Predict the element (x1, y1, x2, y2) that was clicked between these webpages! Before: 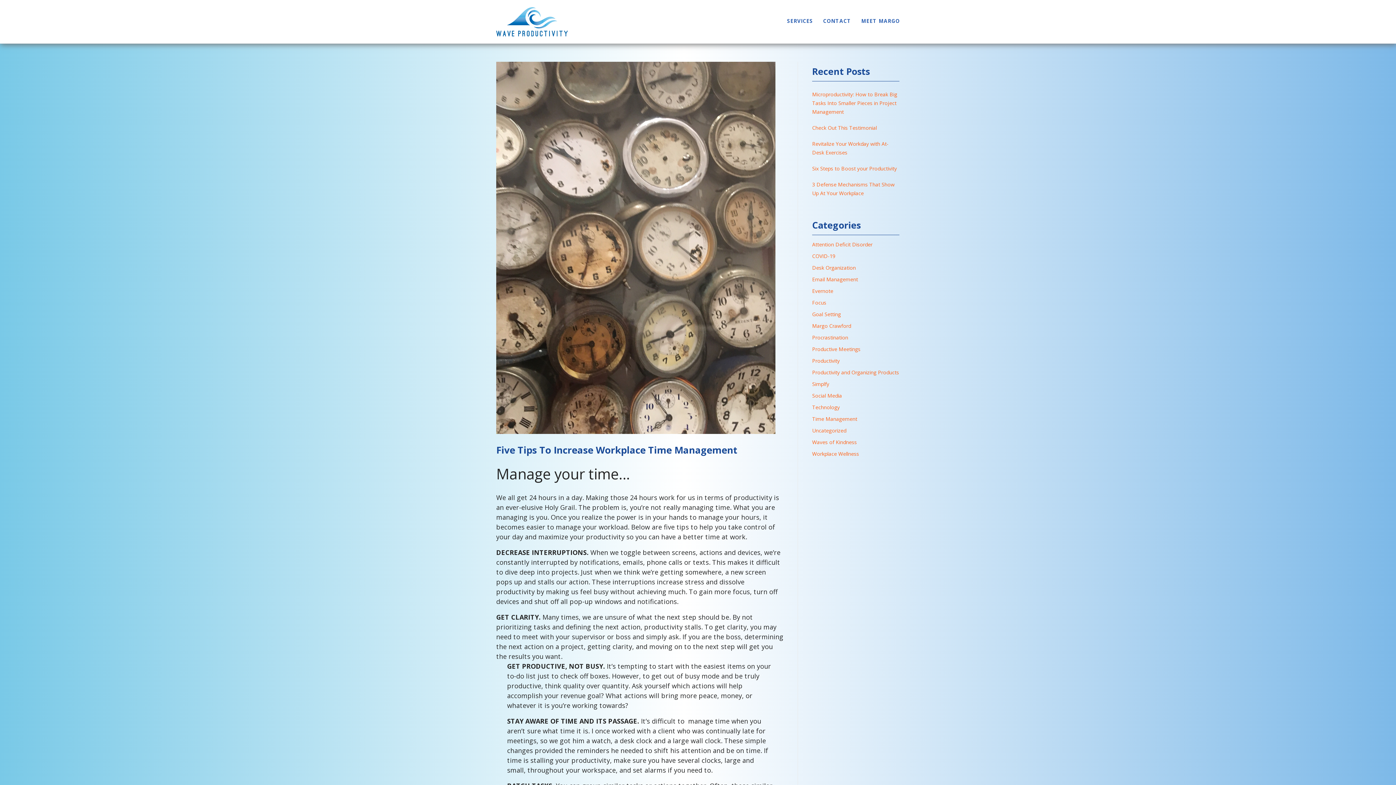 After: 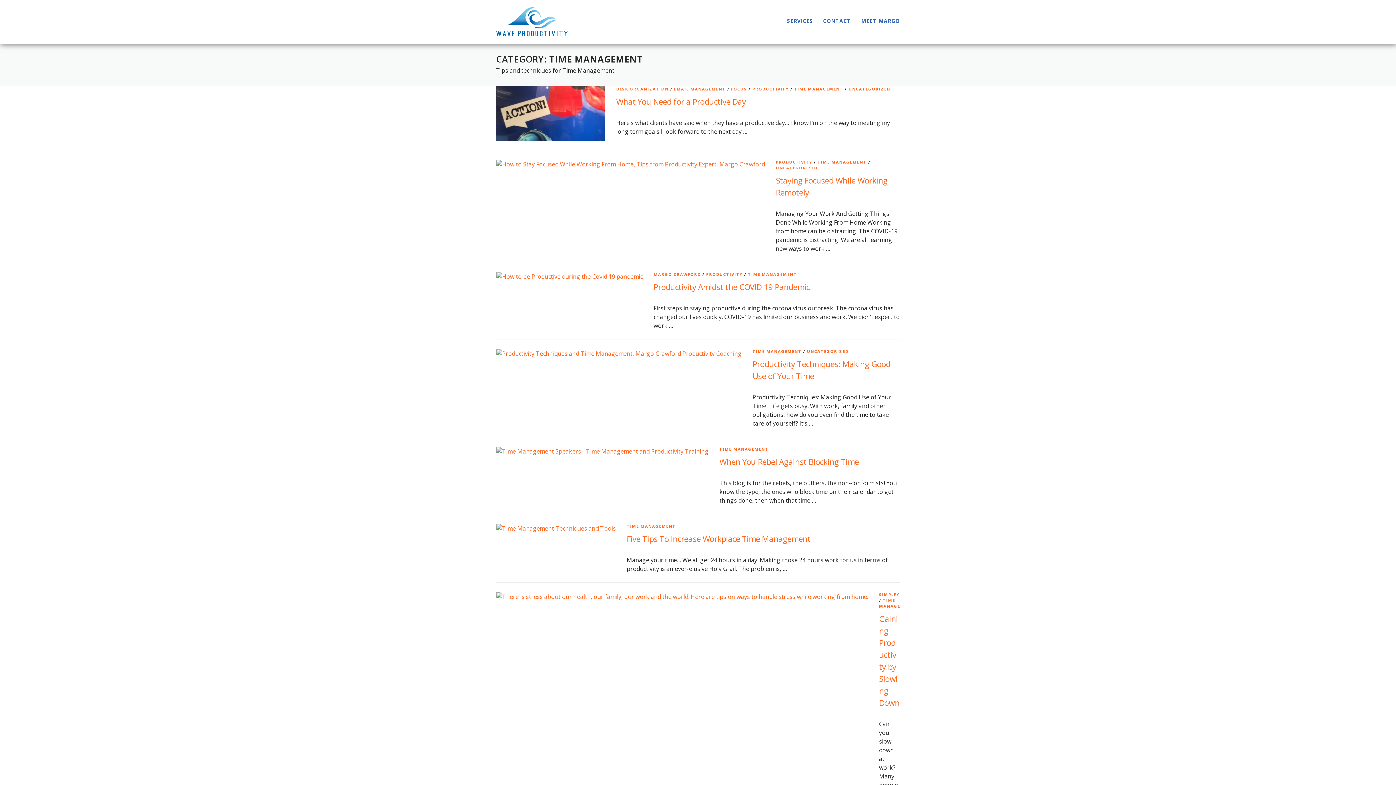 Action: bbox: (812, 415, 857, 422) label: Time Management